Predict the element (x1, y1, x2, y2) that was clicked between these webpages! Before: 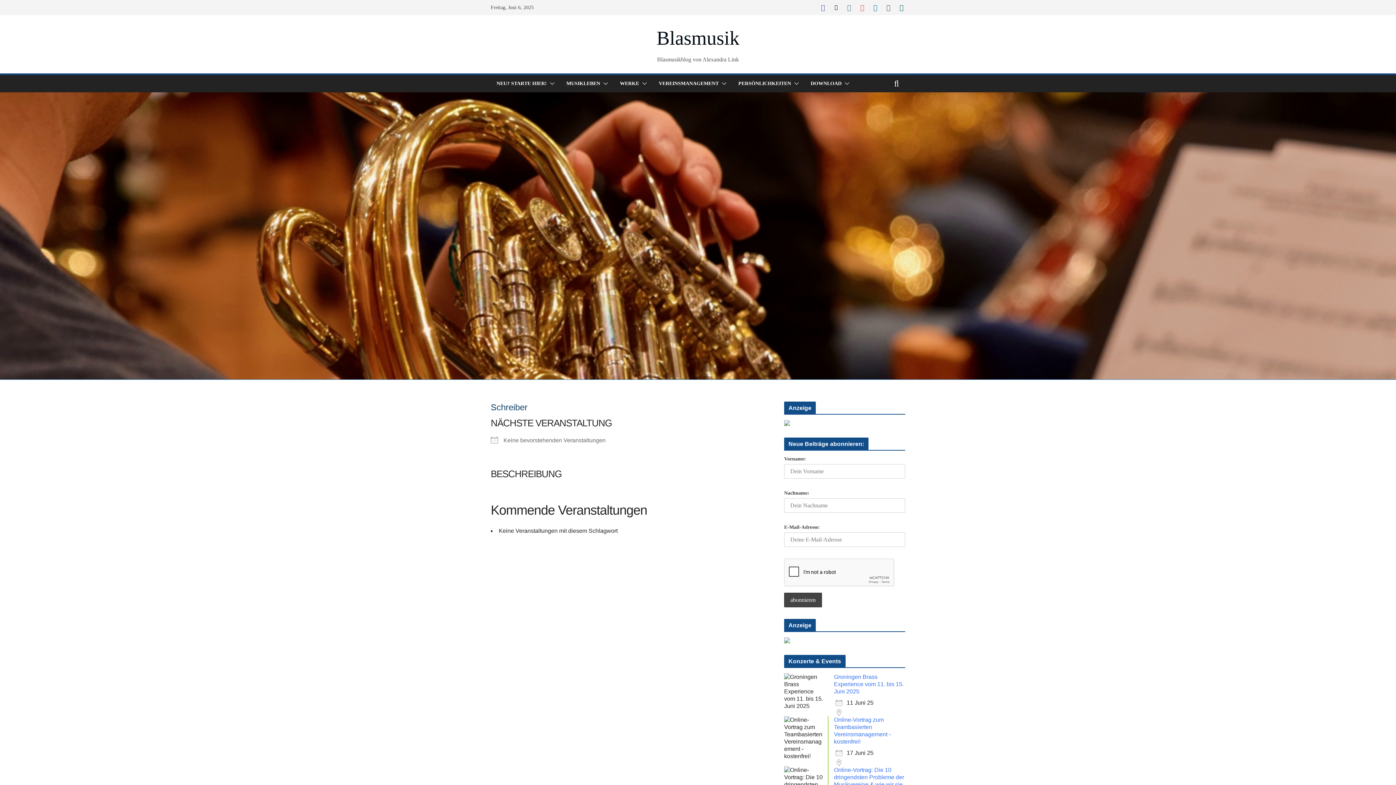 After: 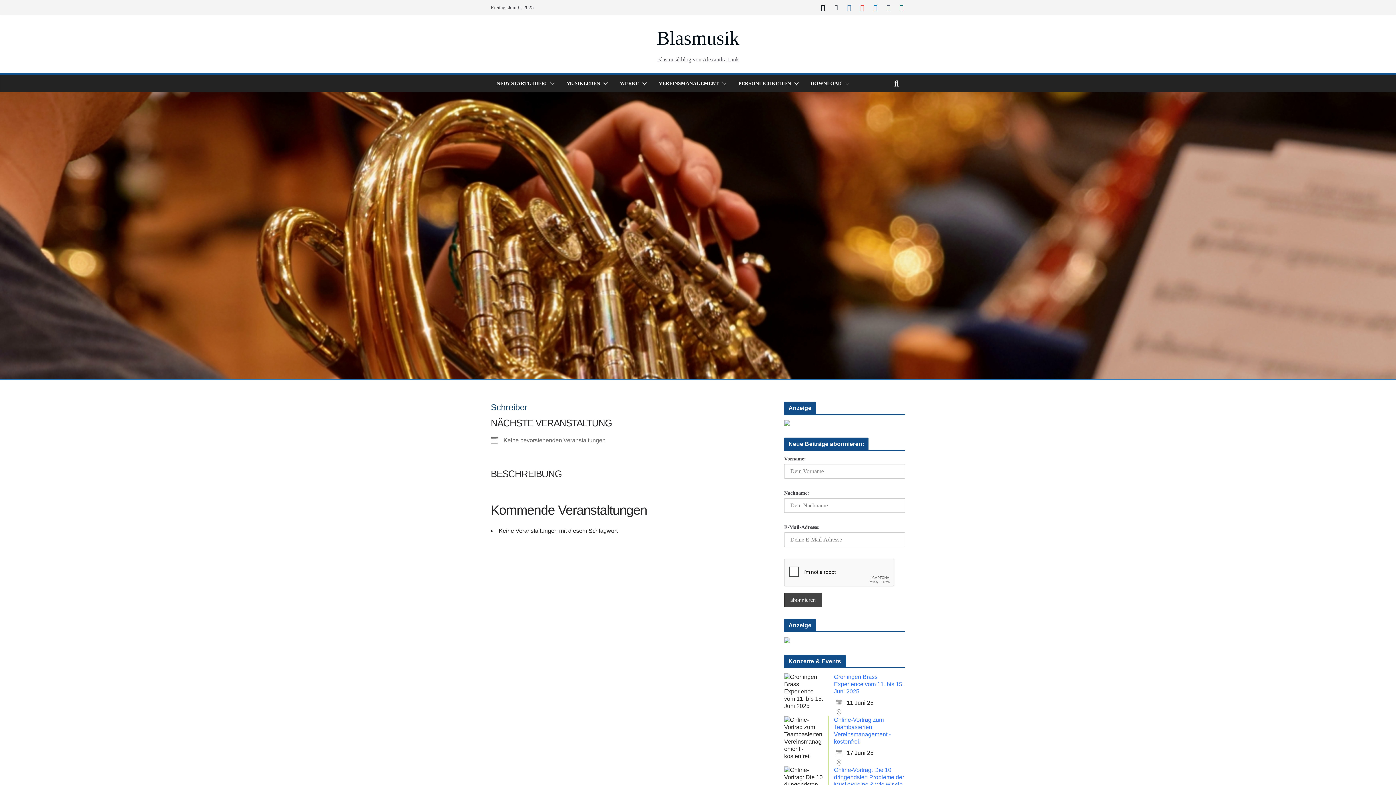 Action: bbox: (819, 3, 826, 11)